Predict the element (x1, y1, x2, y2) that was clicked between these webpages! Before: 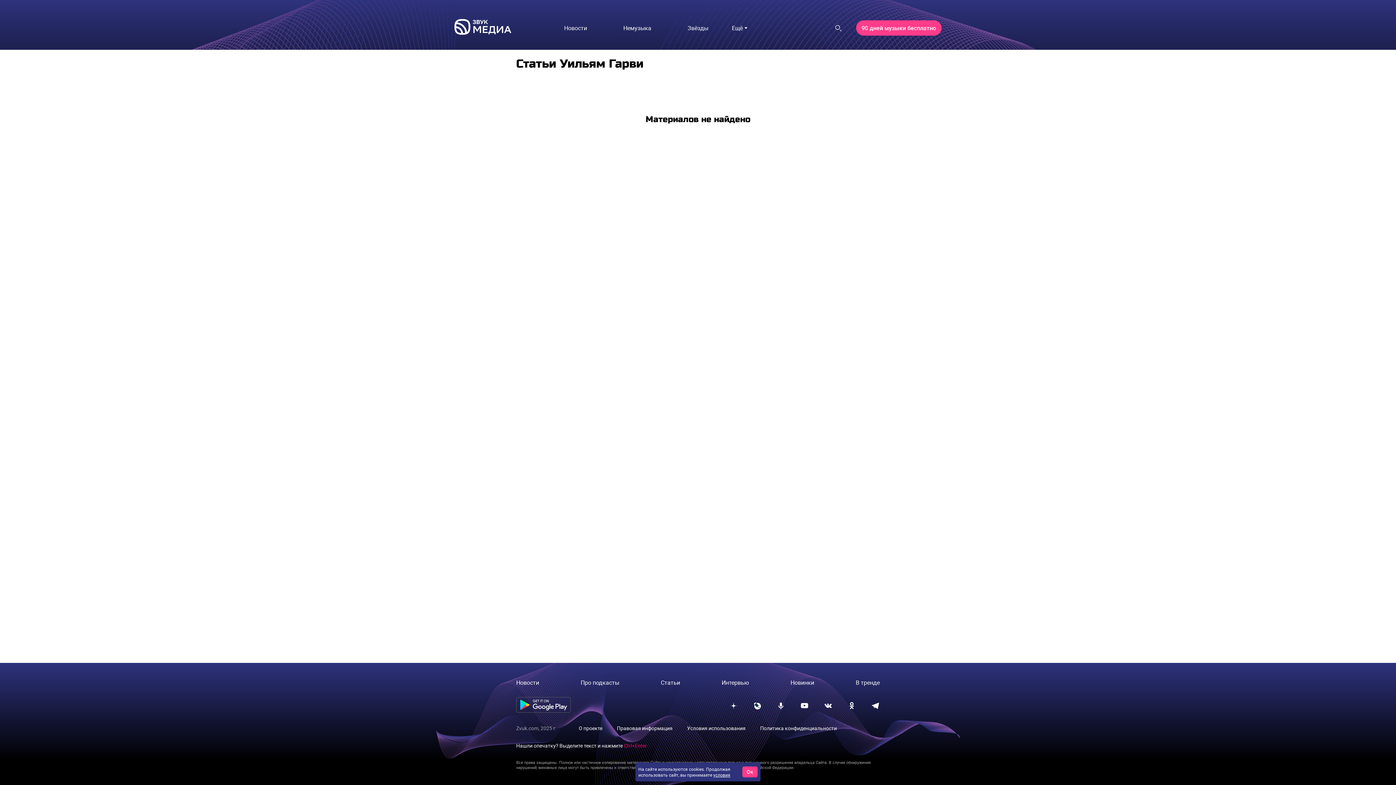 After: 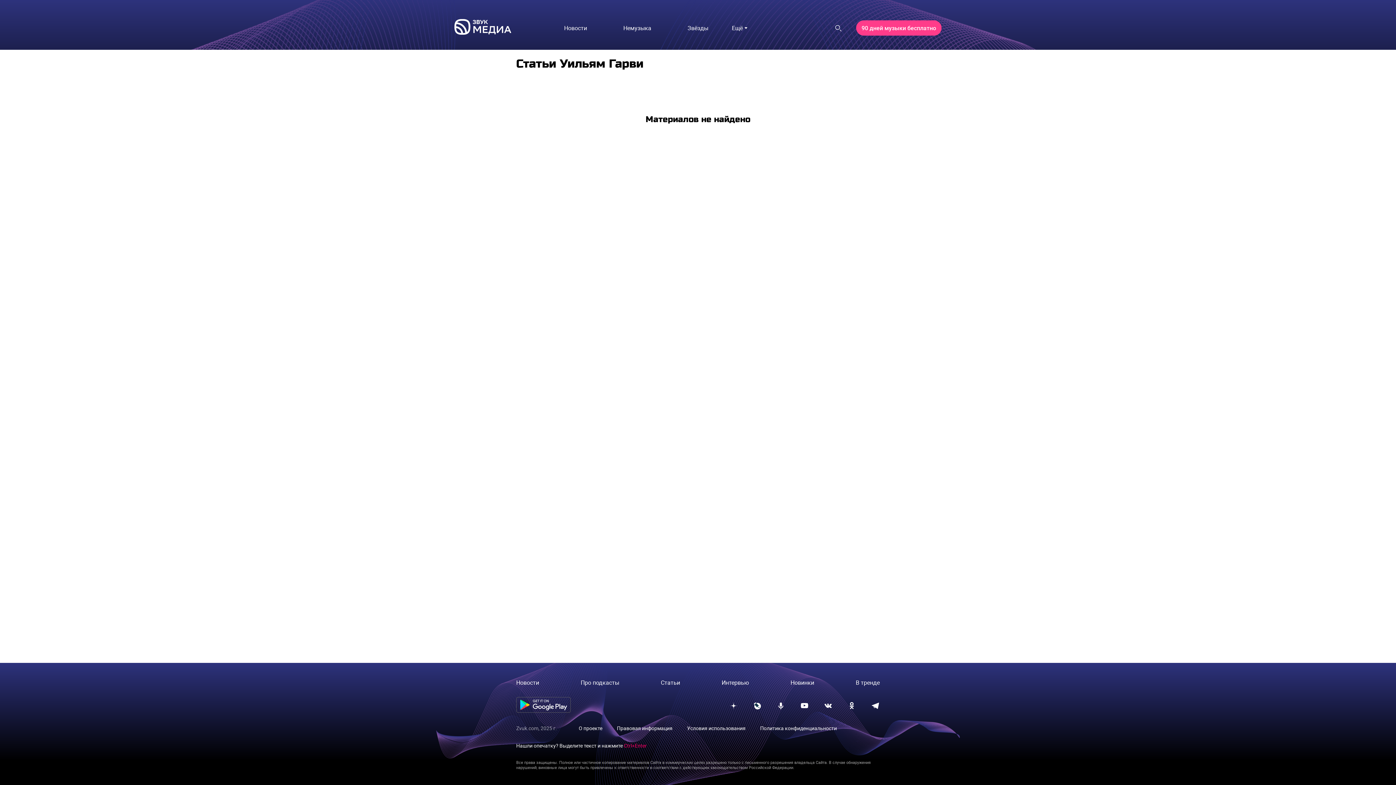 Action: label: Ок bbox: (742, 766, 757, 777)